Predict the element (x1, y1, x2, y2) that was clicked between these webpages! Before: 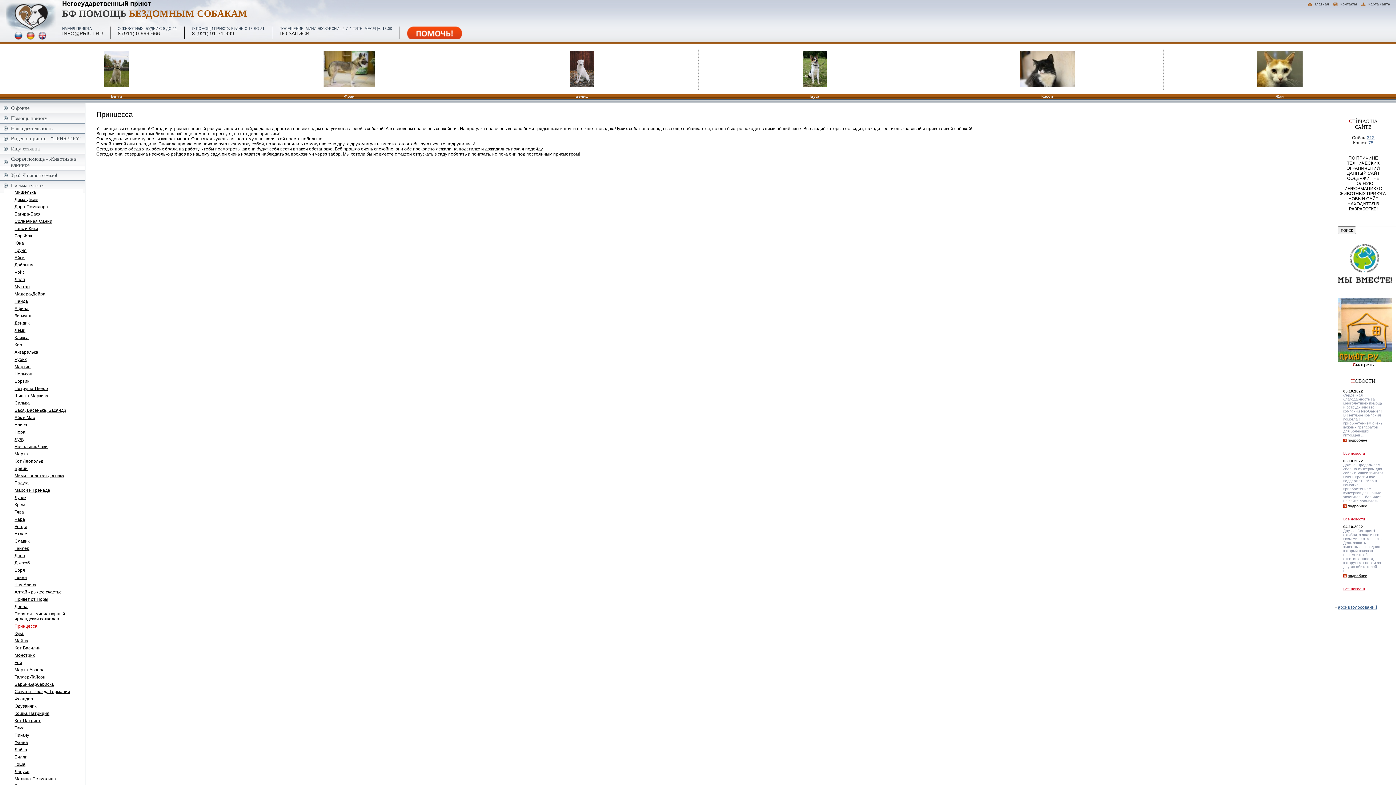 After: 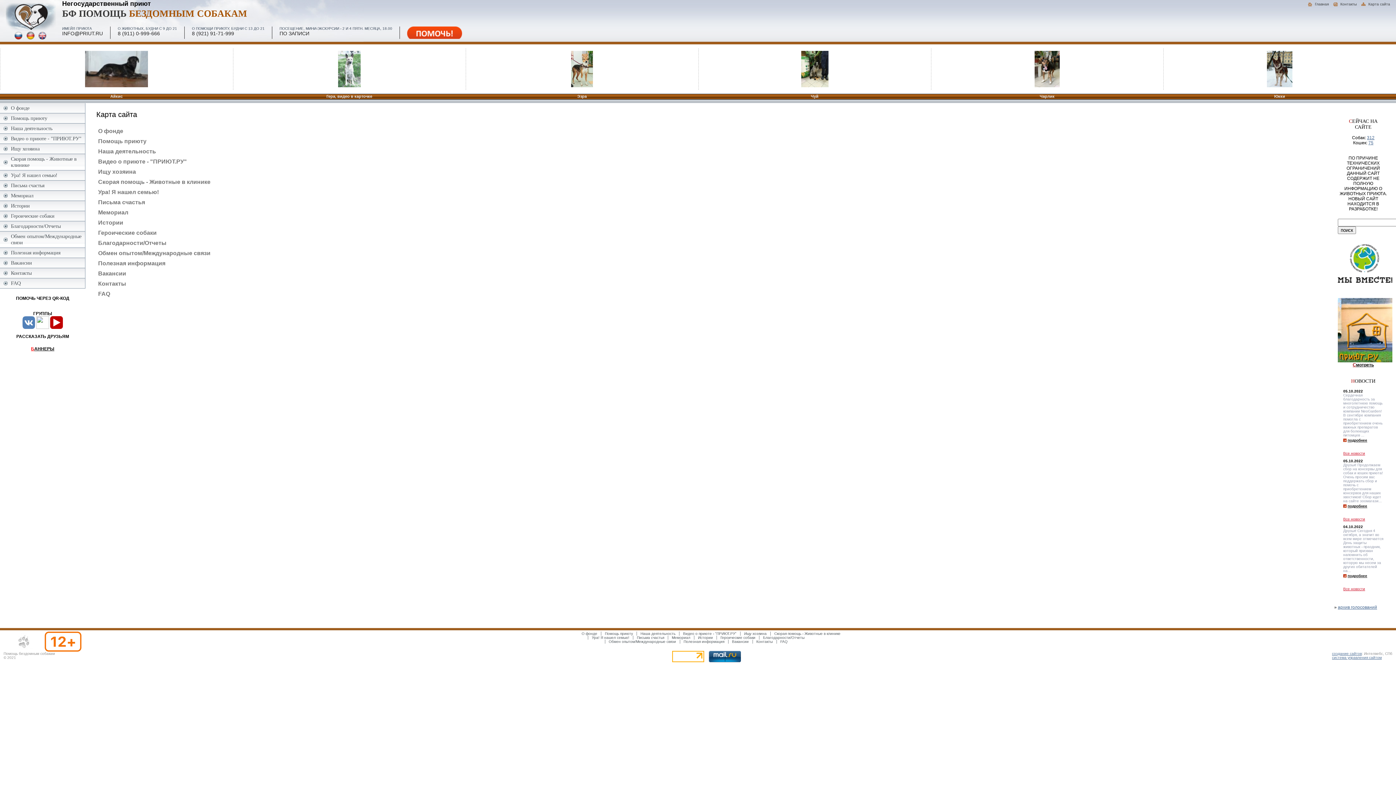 Action: bbox: (1368, 2, 1390, 6) label: Карта сайта